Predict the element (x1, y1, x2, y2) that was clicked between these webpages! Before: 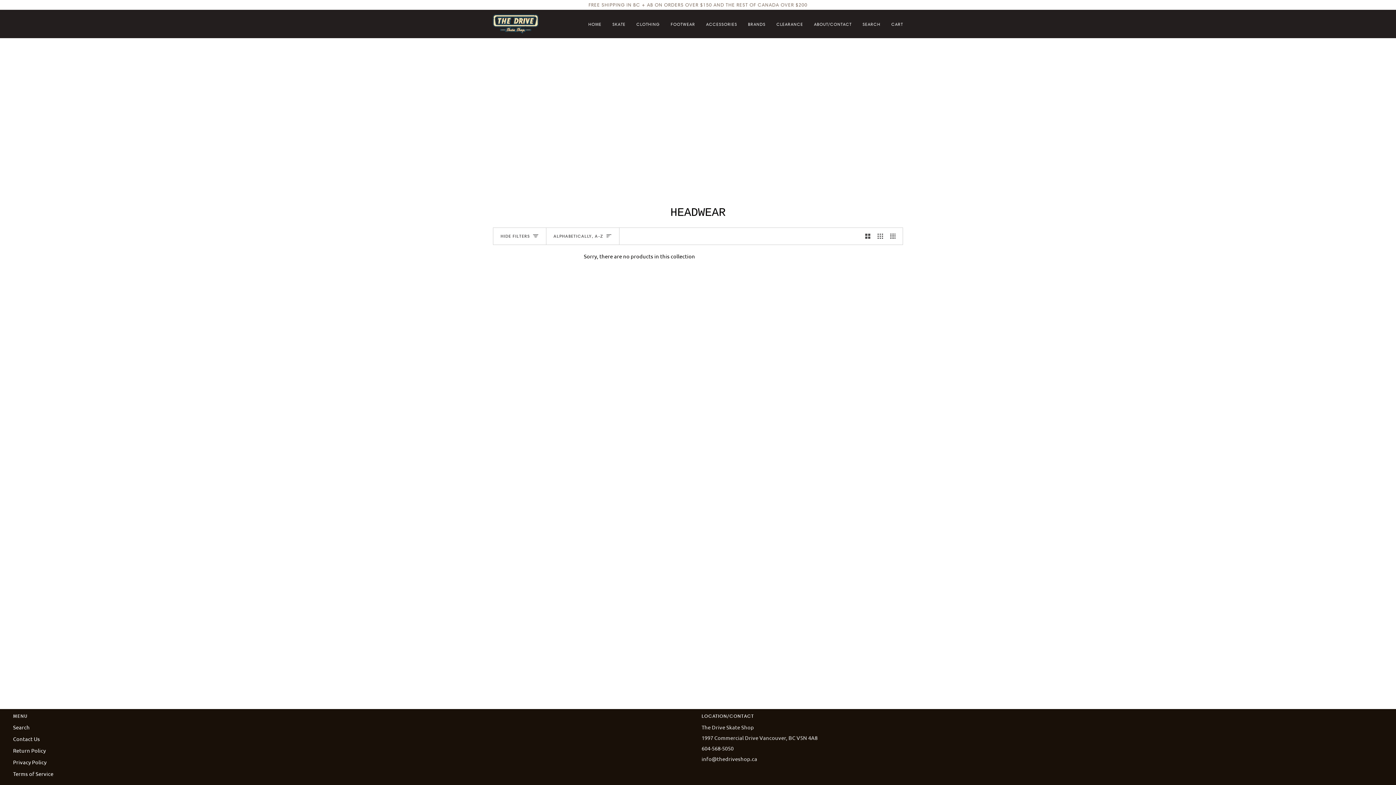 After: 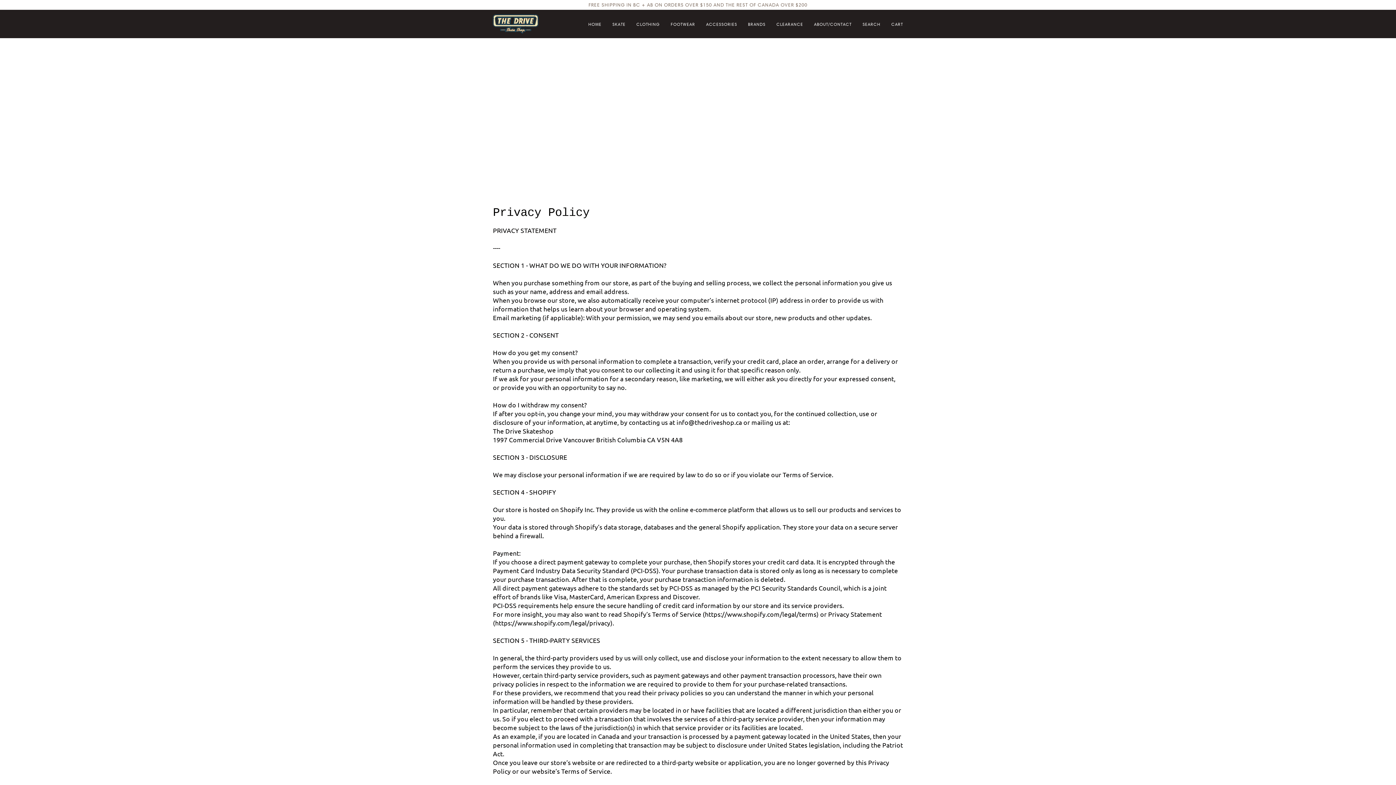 Action: label: Privacy Policy bbox: (13, 758, 46, 765)